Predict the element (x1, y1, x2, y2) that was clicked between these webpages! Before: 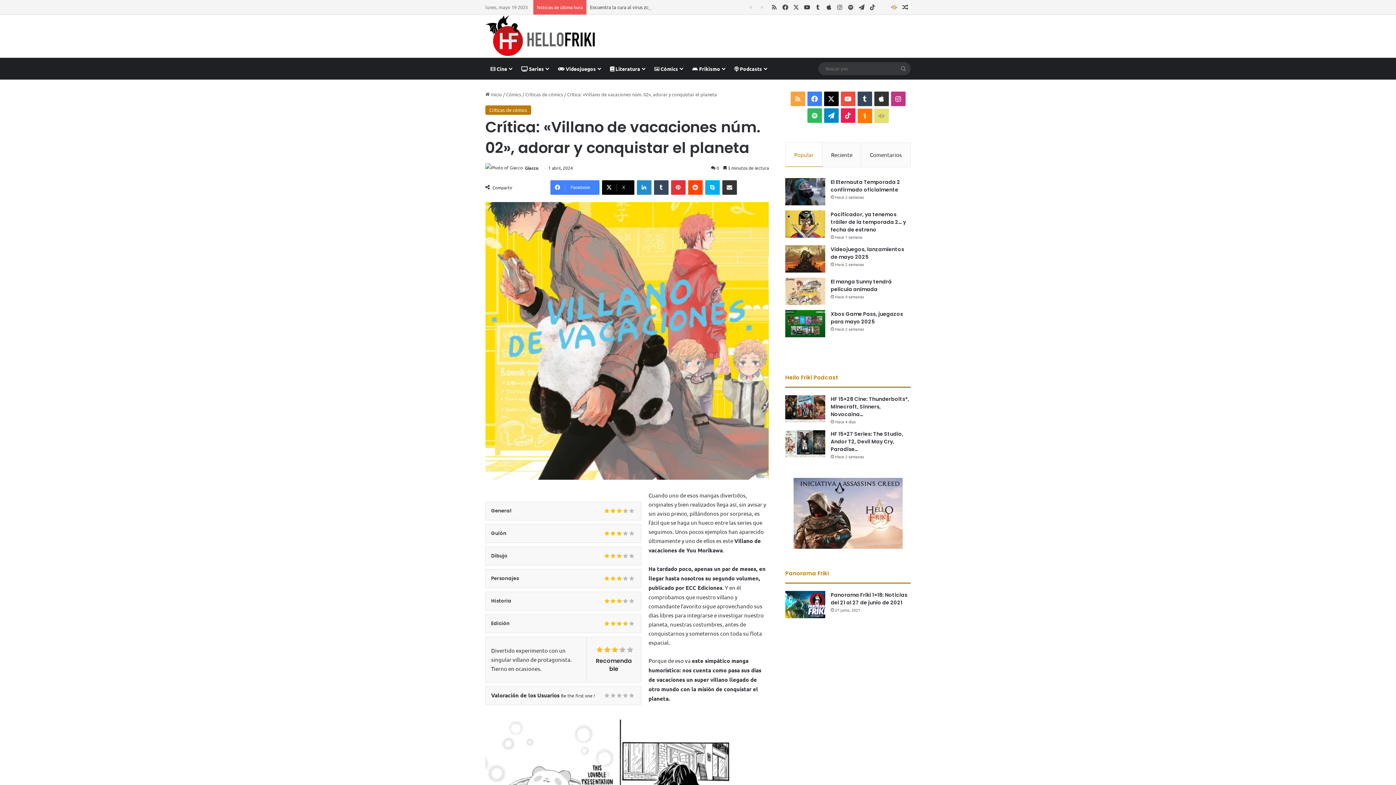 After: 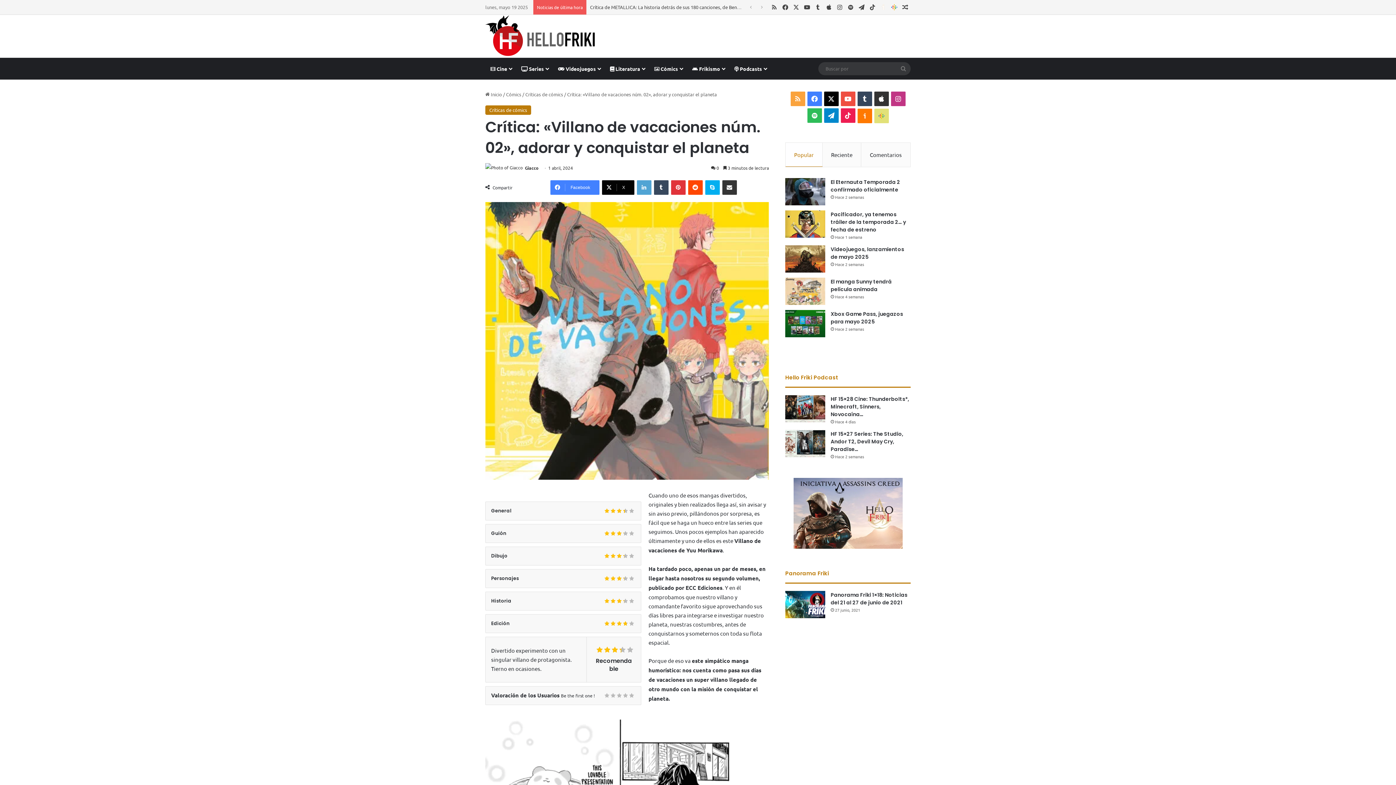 Action: label: LinkedIn bbox: (636, 180, 651, 194)